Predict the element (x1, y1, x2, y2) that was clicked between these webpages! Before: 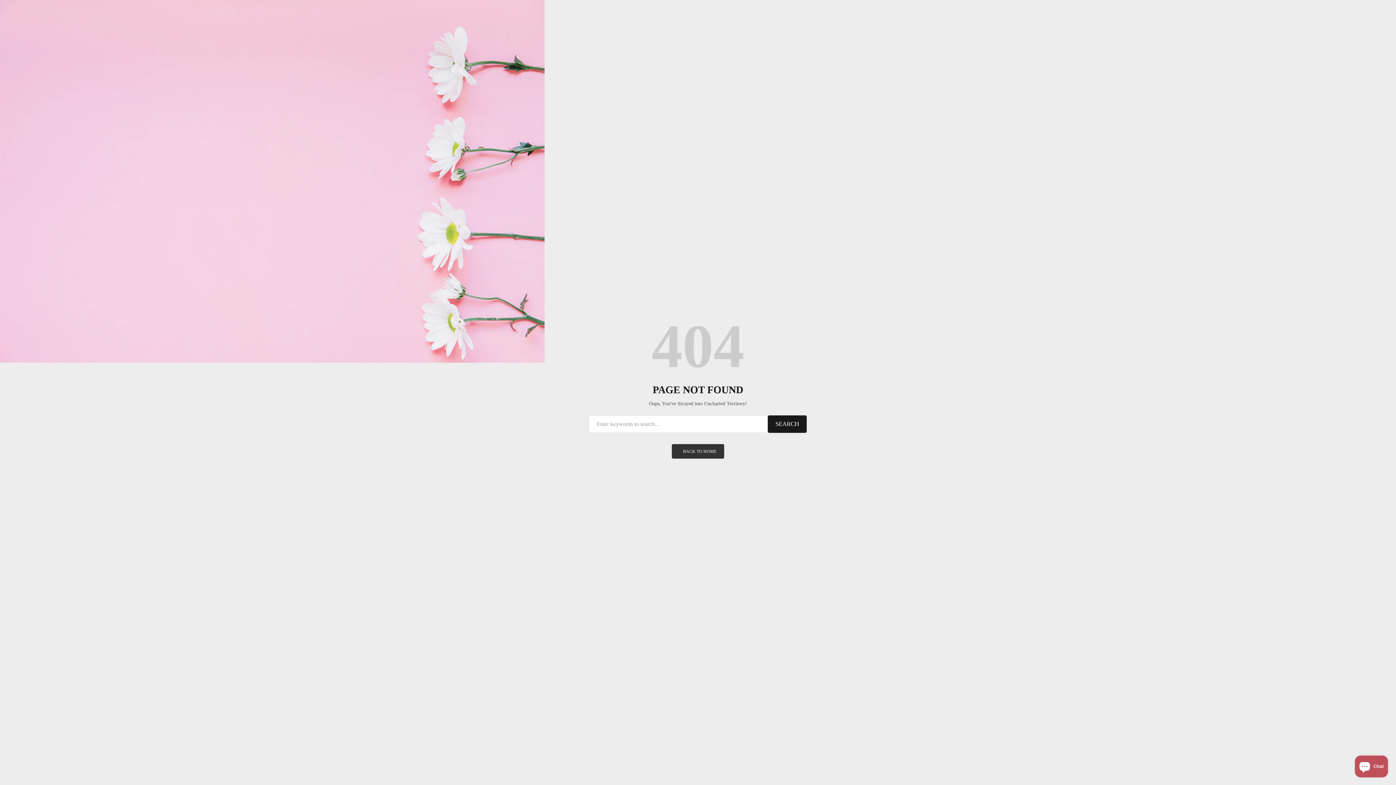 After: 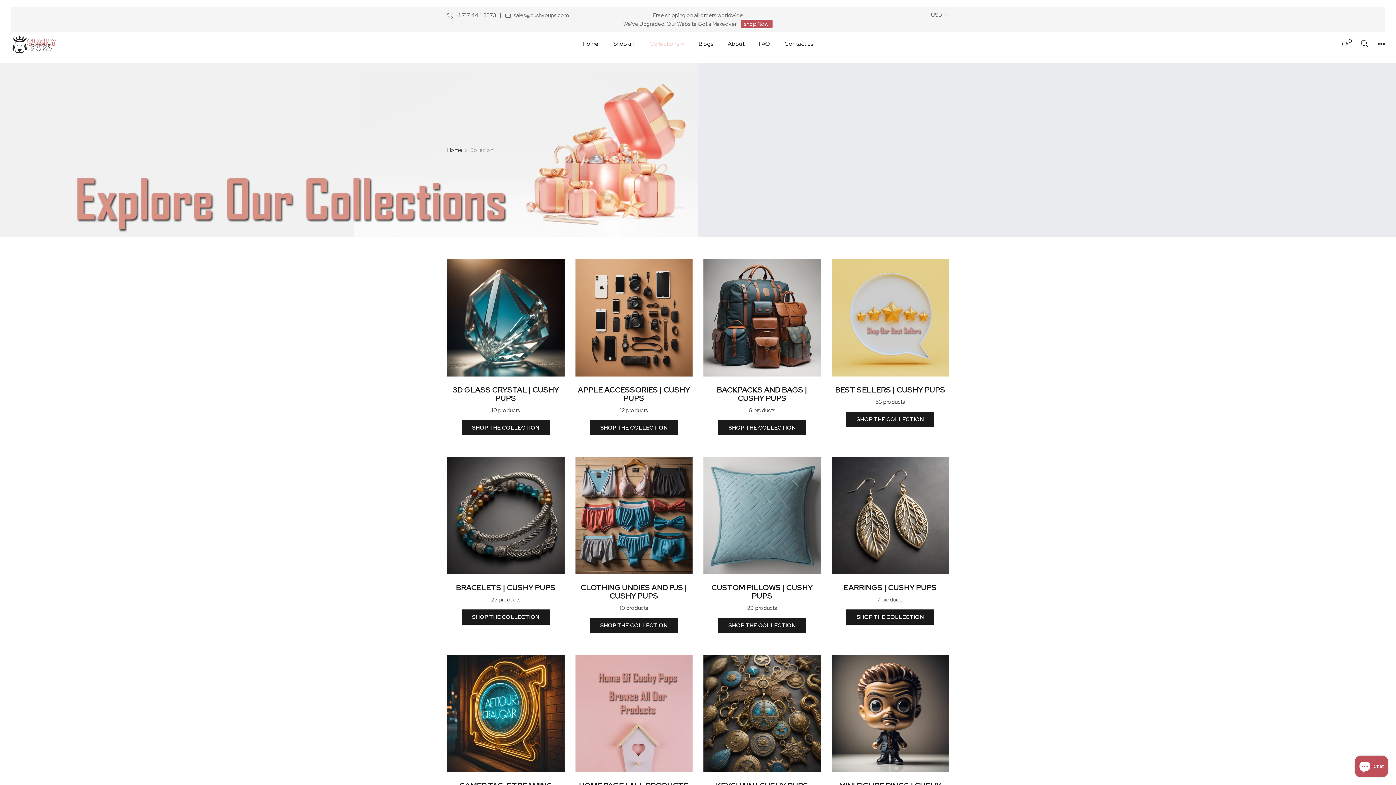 Action: bbox: (672, 444, 724, 459) label: BACK TO HOME